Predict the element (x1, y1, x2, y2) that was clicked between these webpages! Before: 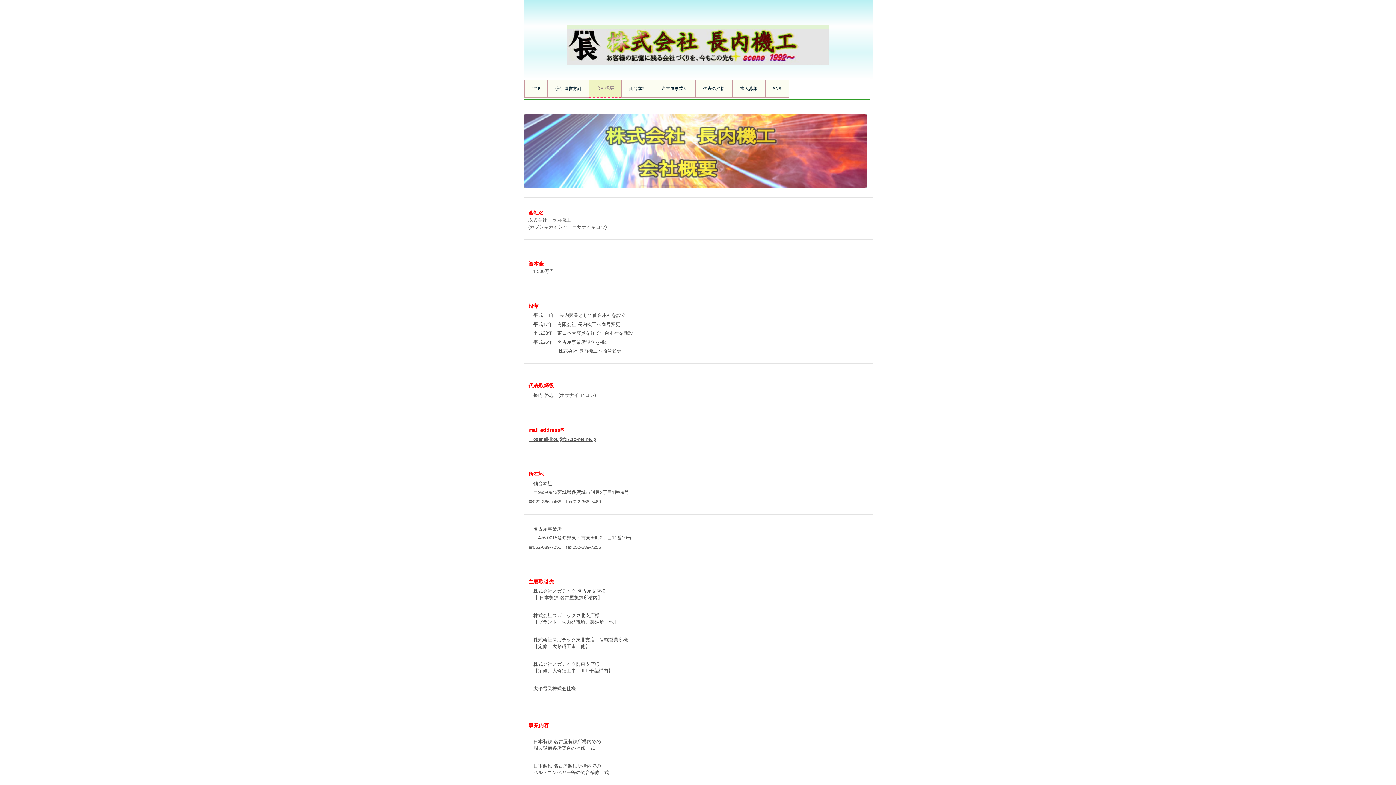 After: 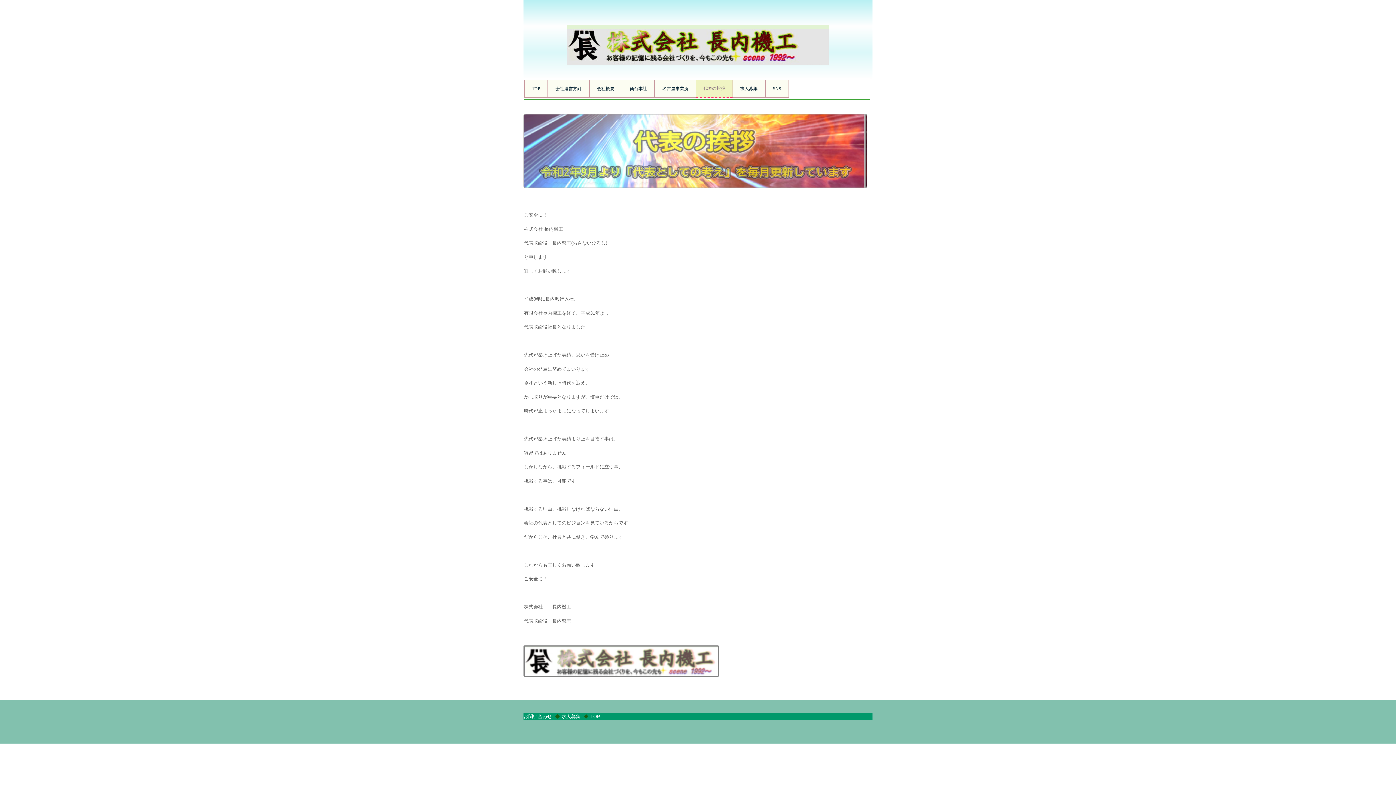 Action: label: 代表の挨拶 bbox: (695, 79, 732, 97)